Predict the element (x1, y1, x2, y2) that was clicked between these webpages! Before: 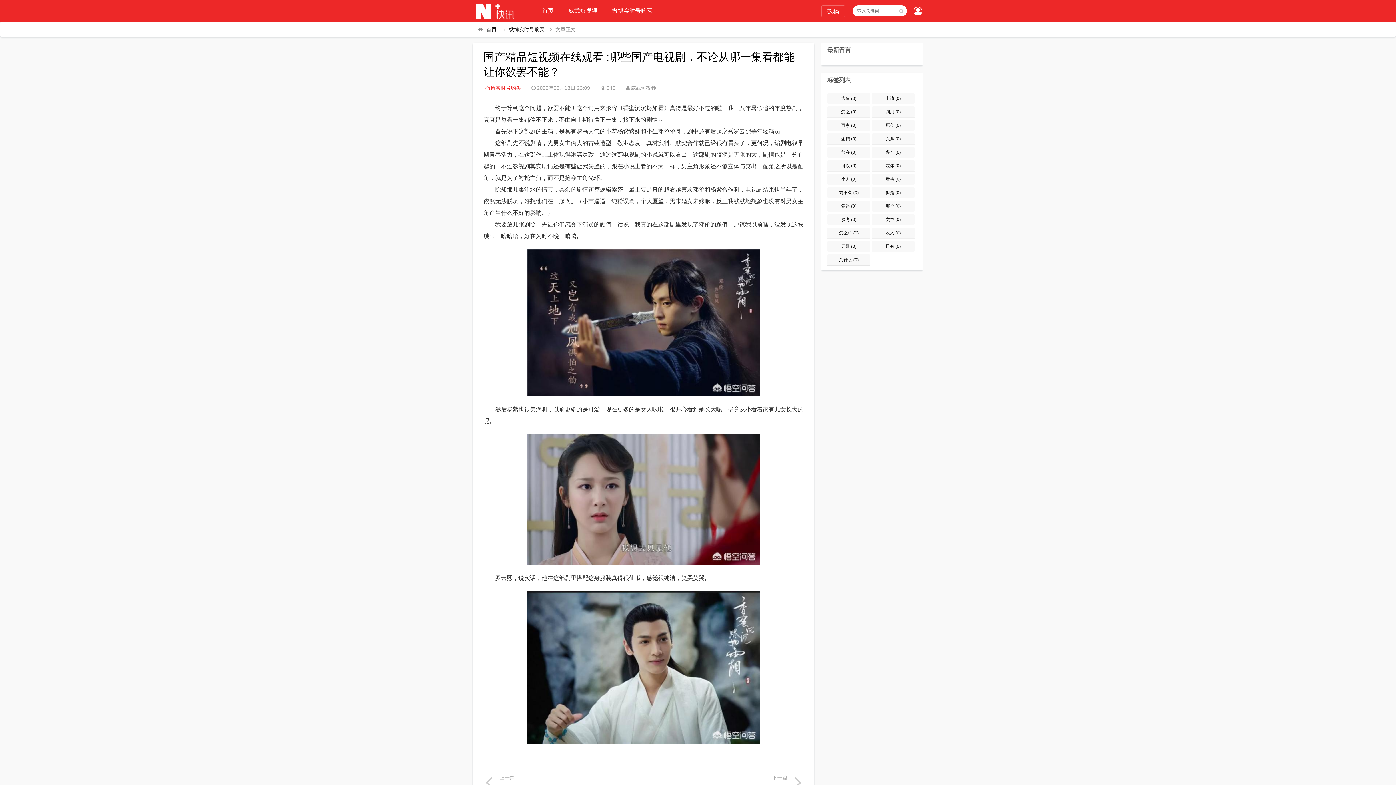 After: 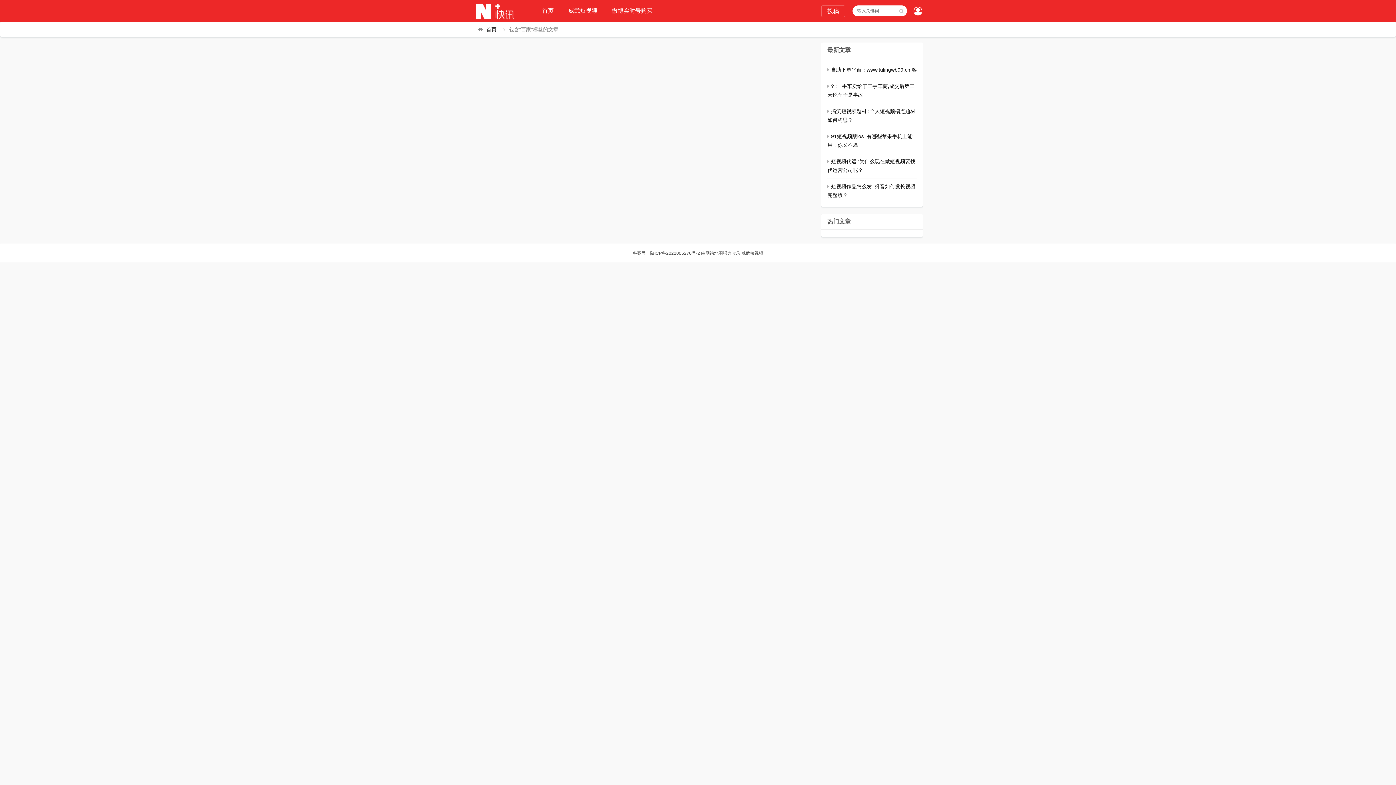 Action: bbox: (827, 120, 870, 130) label: 百家 (0)